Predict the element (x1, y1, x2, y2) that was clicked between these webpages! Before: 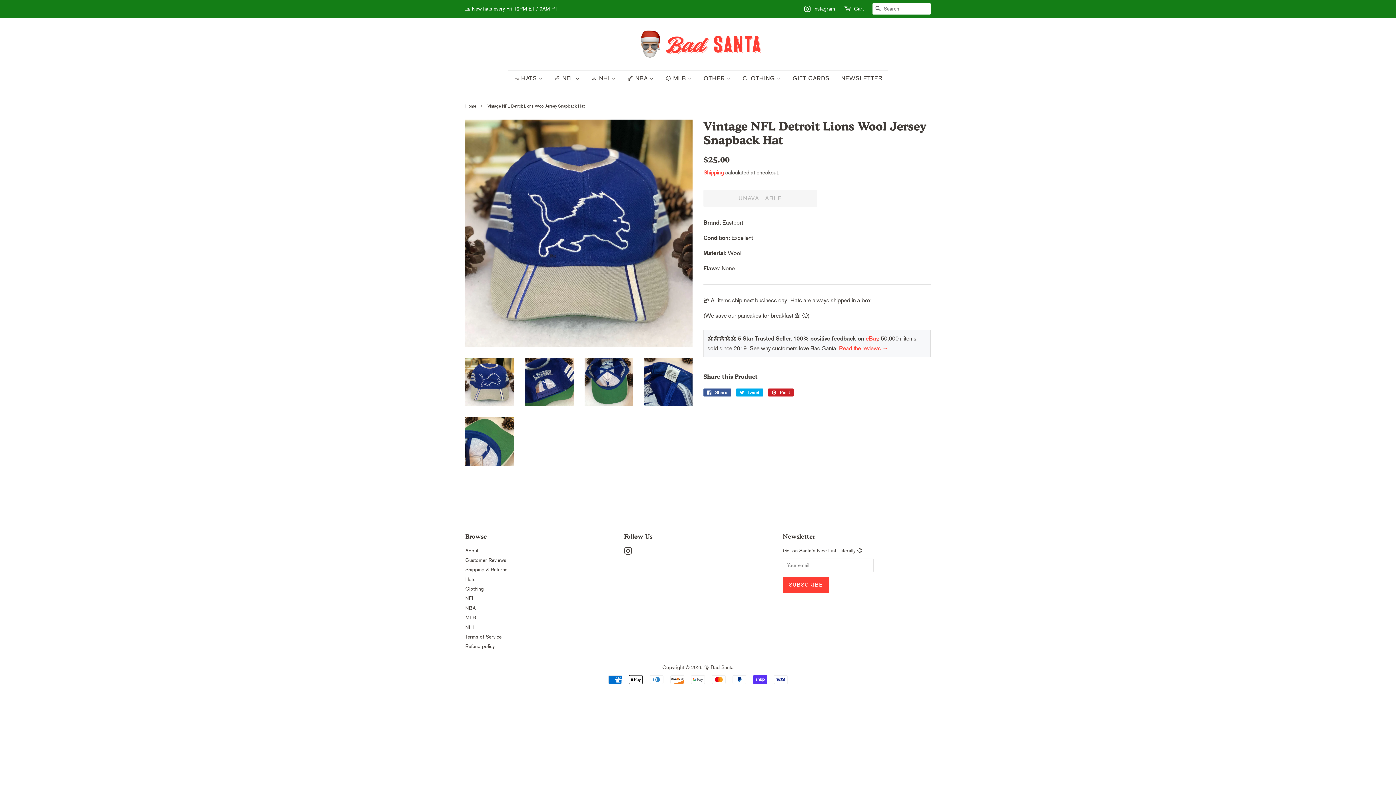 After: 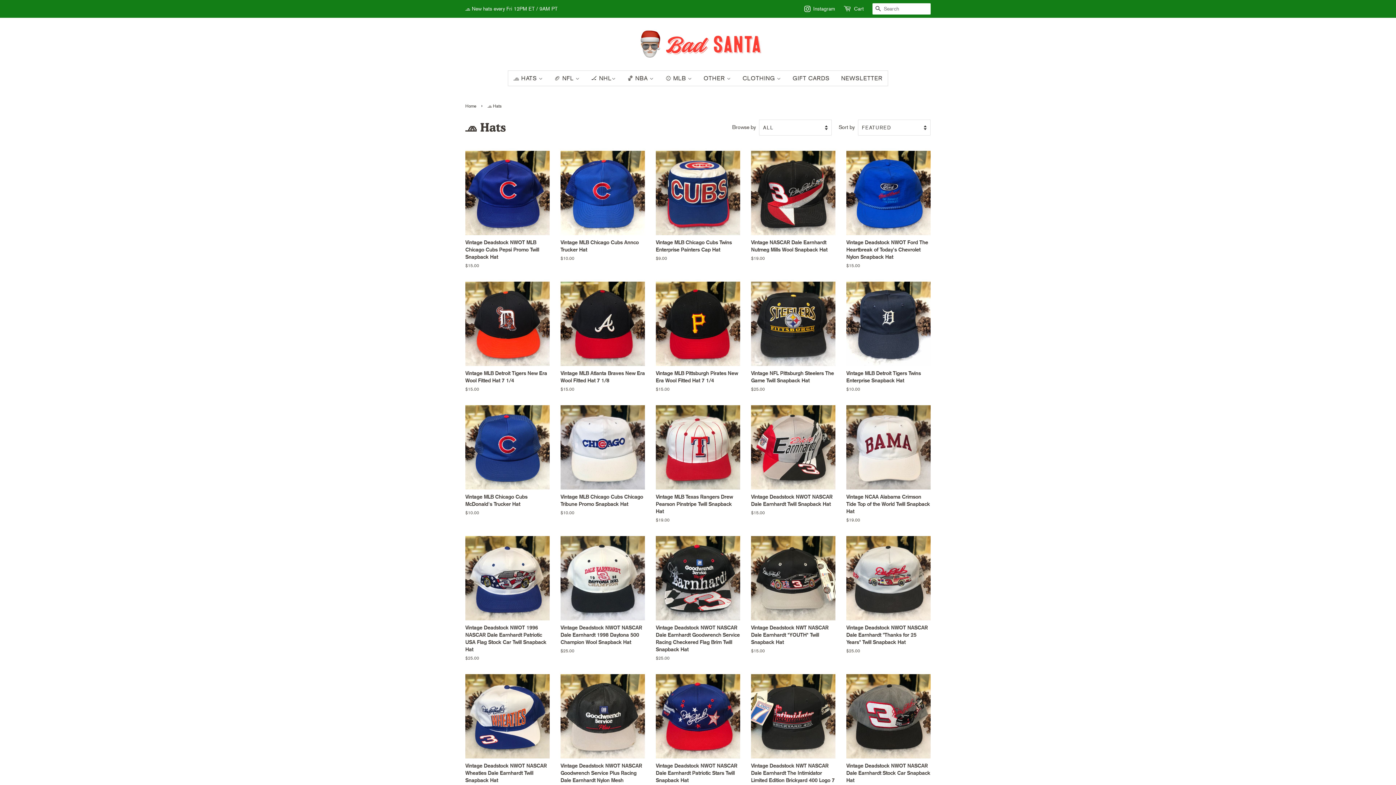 Action: bbox: (513, 70, 547, 85) label: 🧢 HATS 